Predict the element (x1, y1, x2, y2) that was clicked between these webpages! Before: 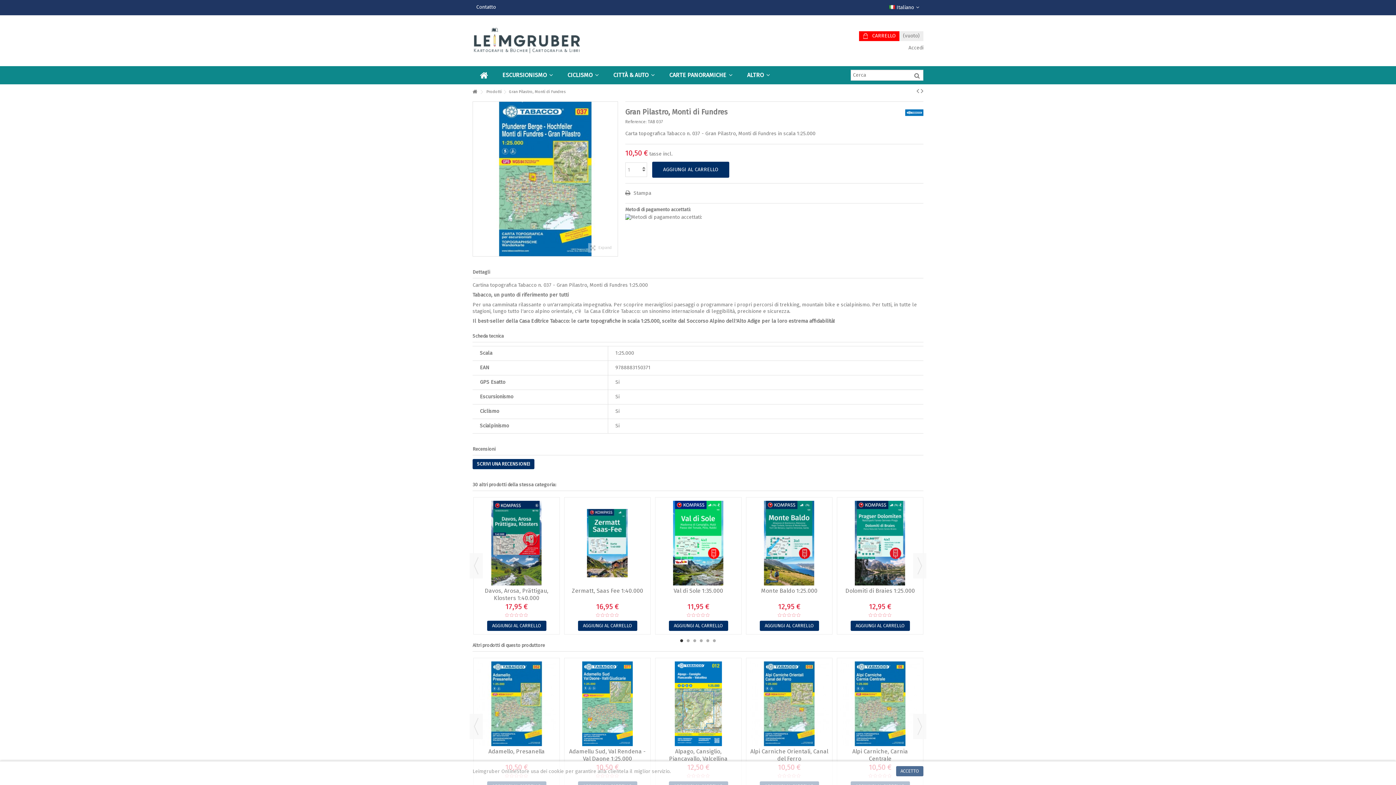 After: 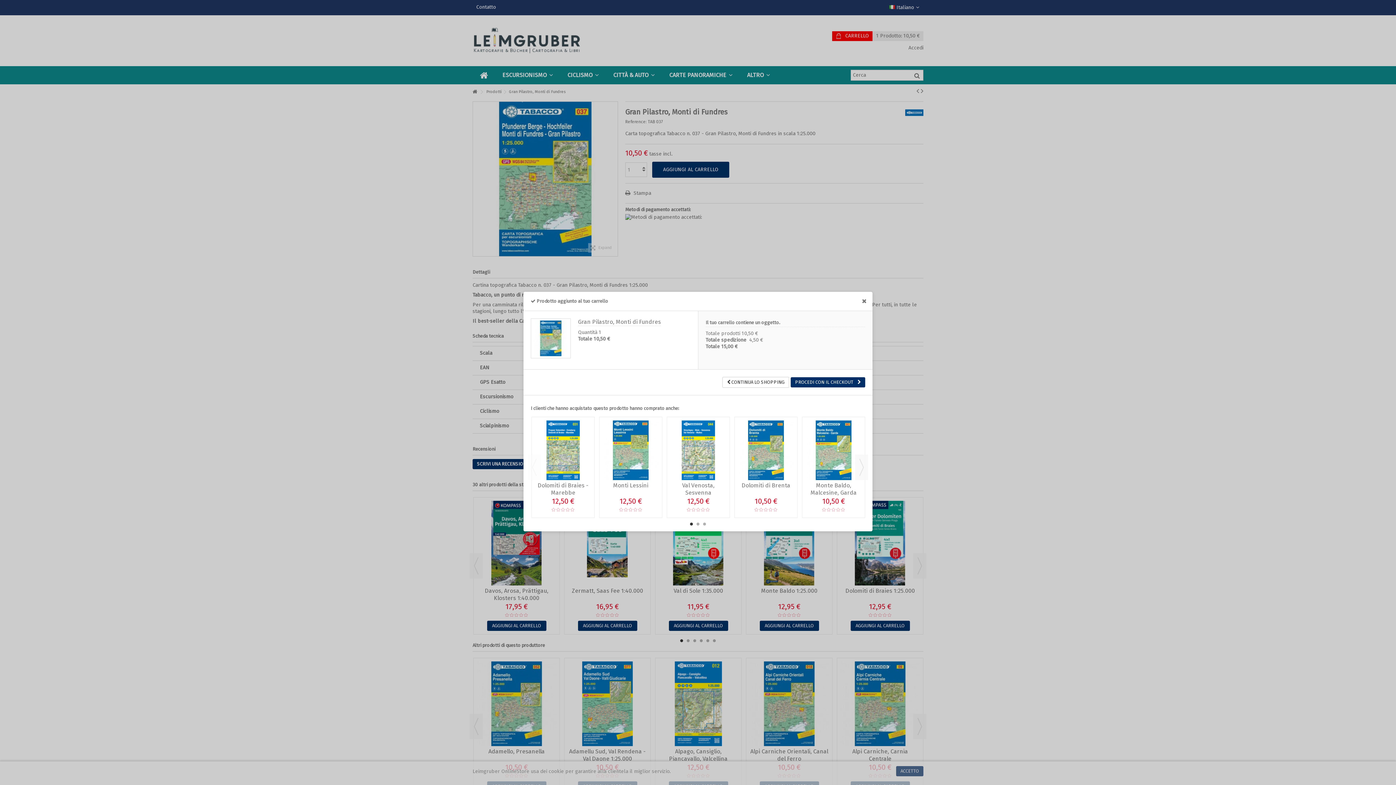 Action: label: AGGIUNGI AL CARRELLO bbox: (652, 161, 729, 177)